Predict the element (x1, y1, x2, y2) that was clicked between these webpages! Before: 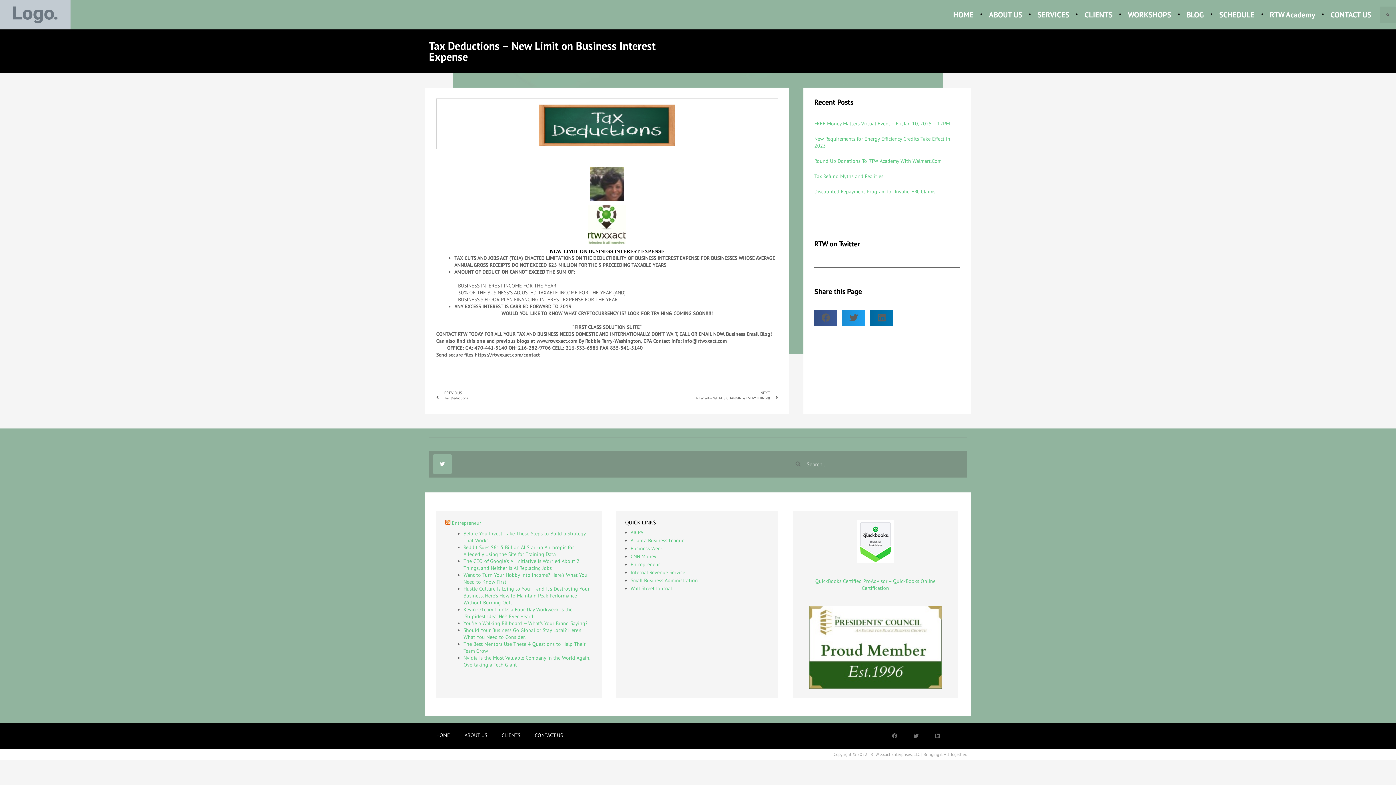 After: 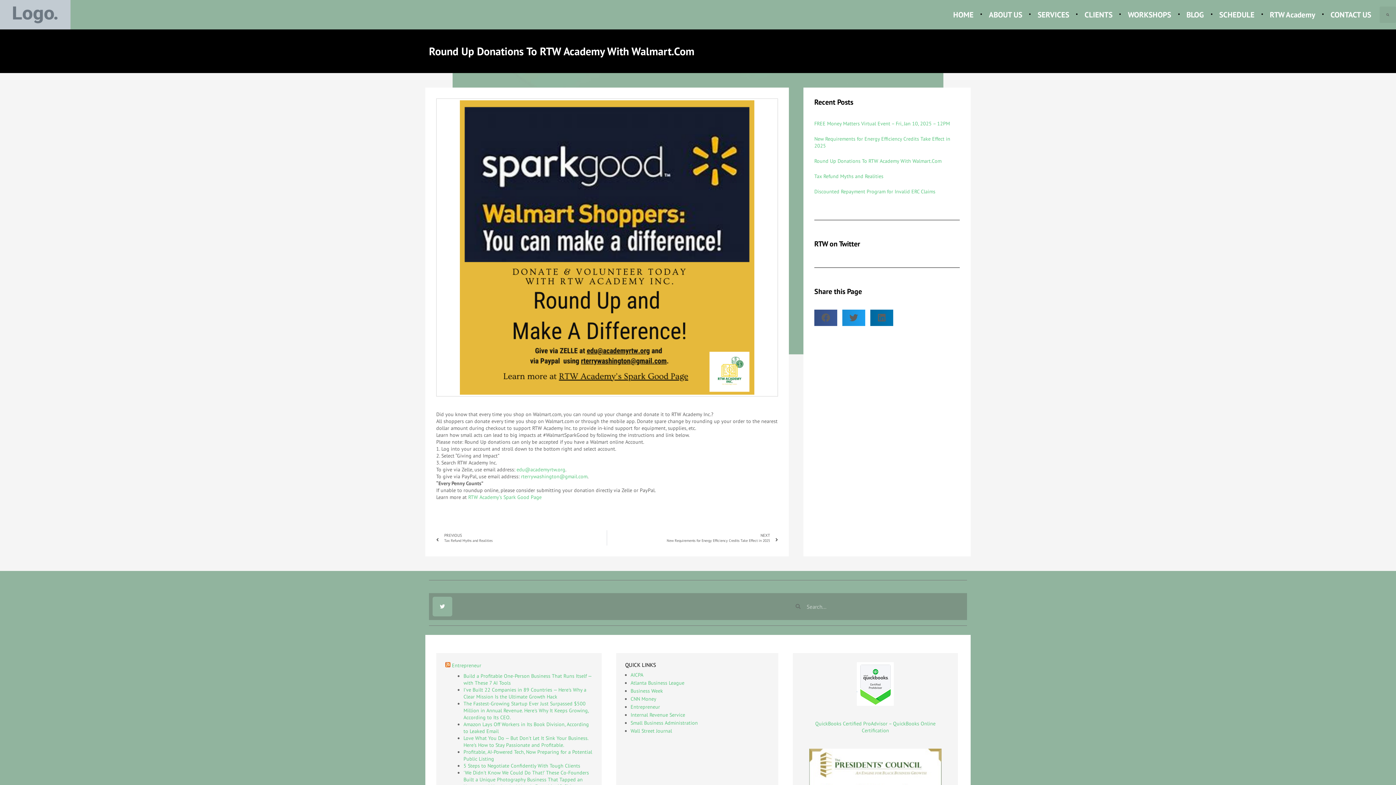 Action: label: Round Up Donations To RTW Academy With Walmart.Com bbox: (814, 157, 941, 164)